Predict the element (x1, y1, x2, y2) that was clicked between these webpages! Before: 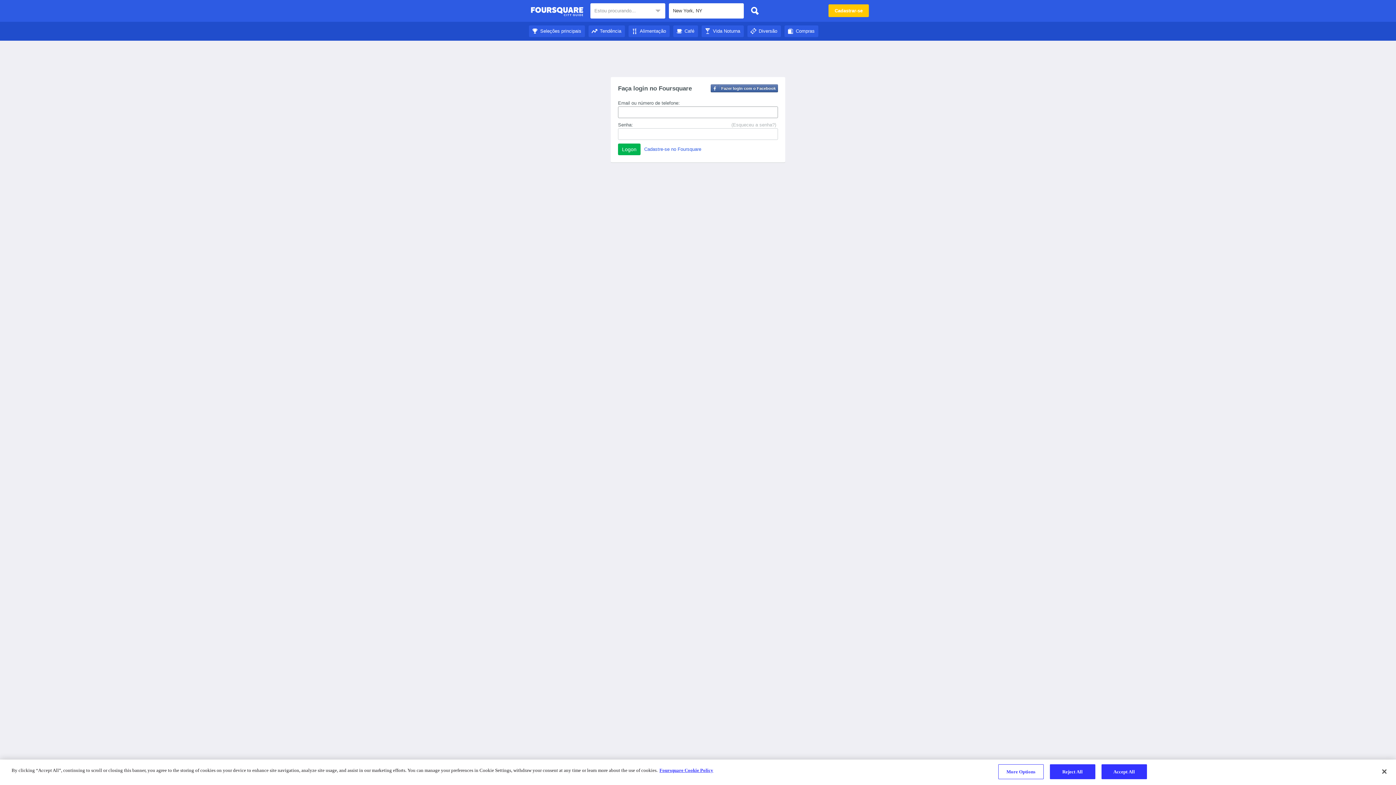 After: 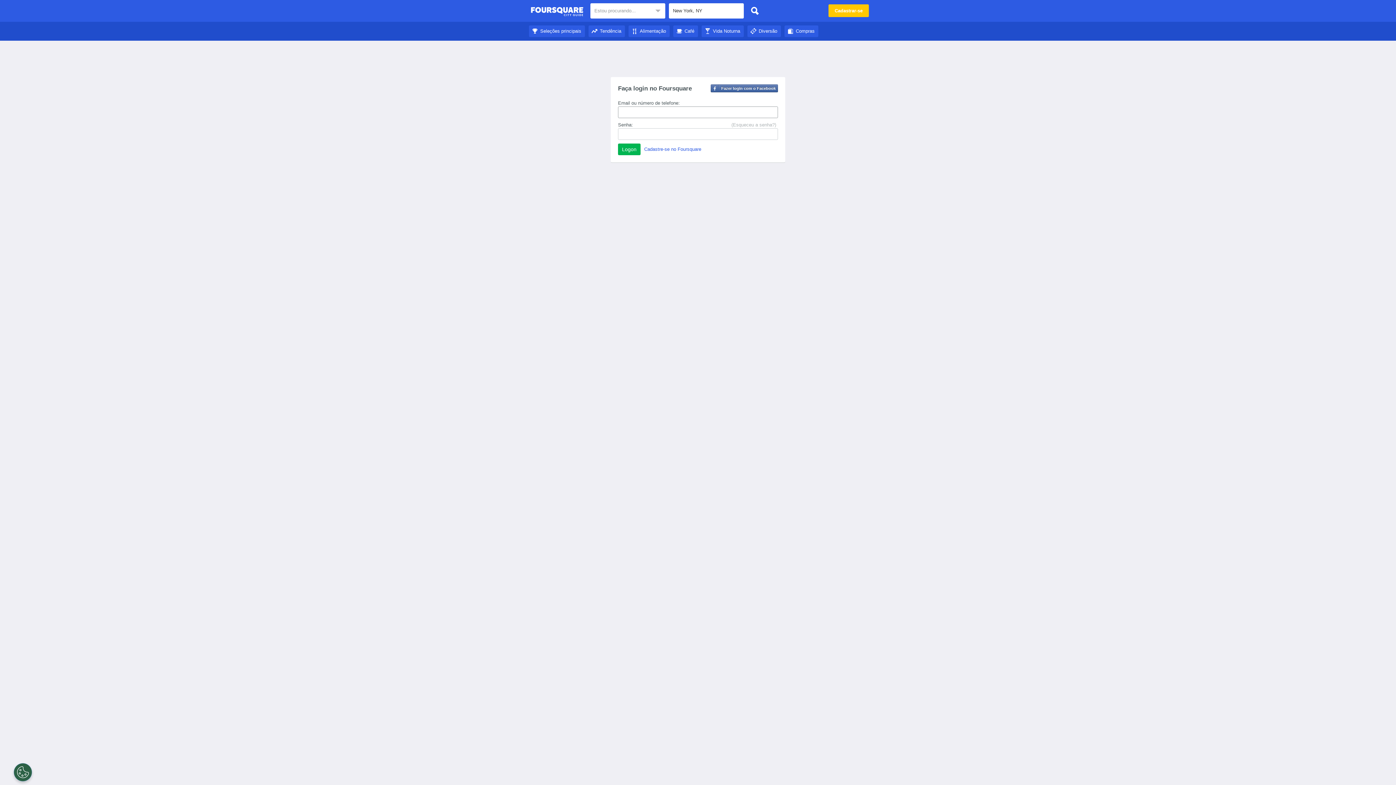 Action: label: Tendência bbox: (588, 28, 625, 33)